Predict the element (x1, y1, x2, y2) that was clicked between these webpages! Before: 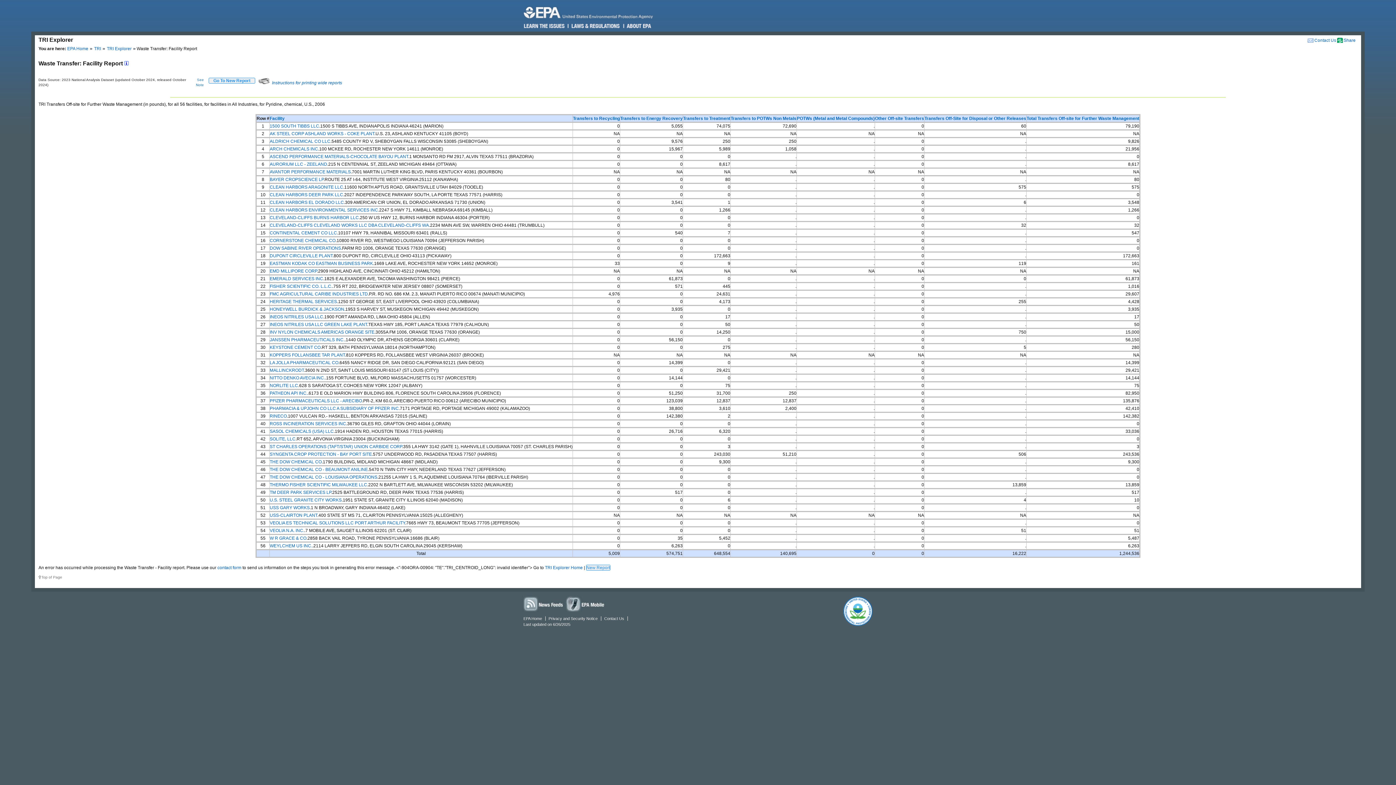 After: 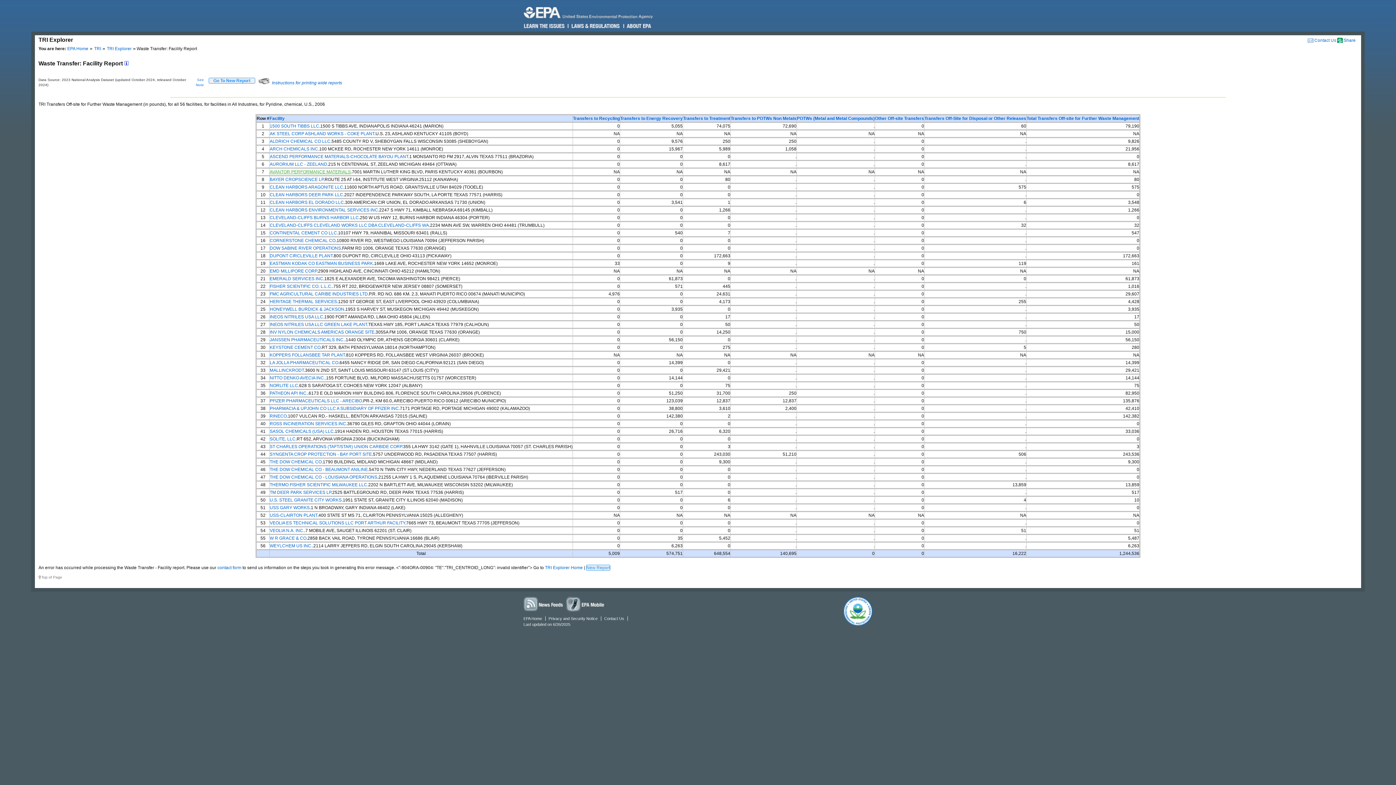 Action: label: AVANTOR PERFORMANCE MATERIALS bbox: (269, 169, 350, 174)